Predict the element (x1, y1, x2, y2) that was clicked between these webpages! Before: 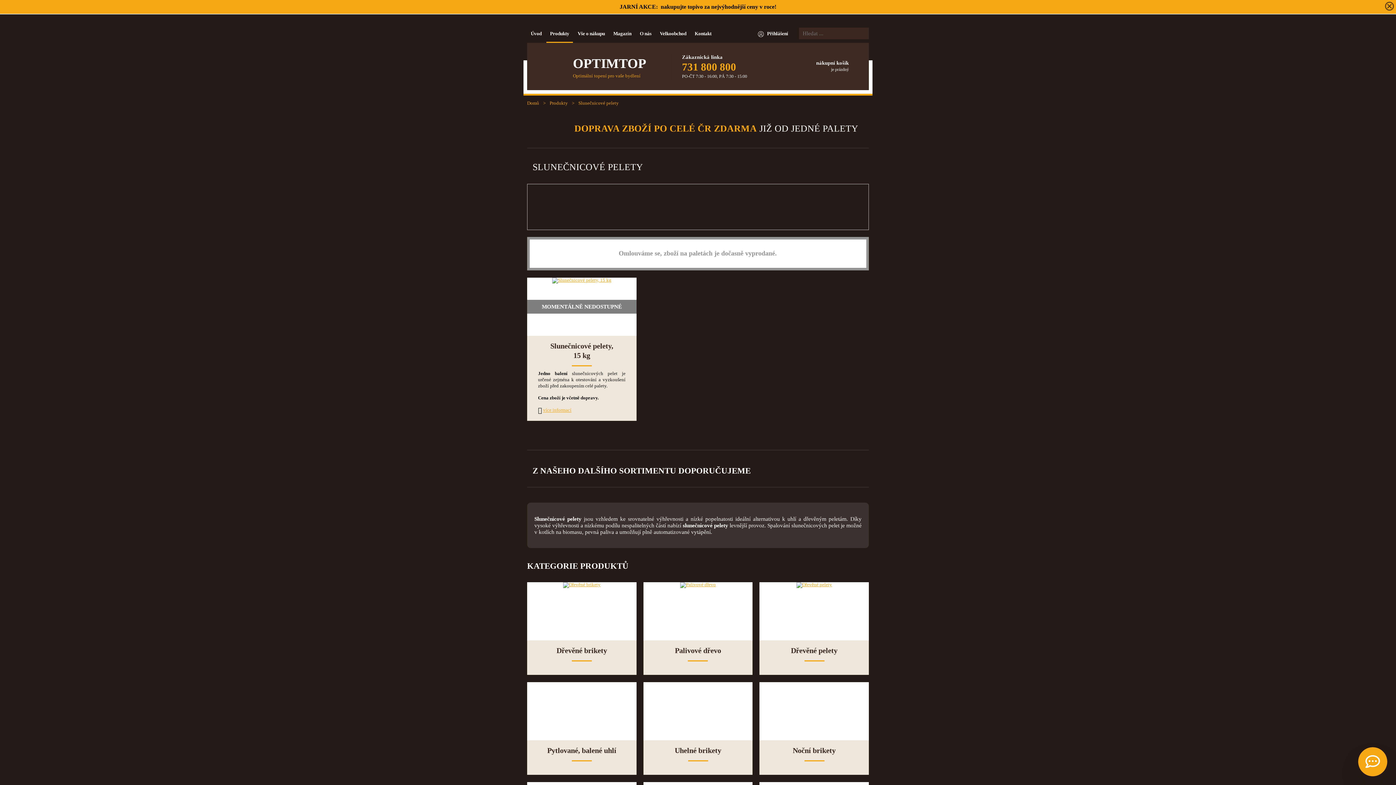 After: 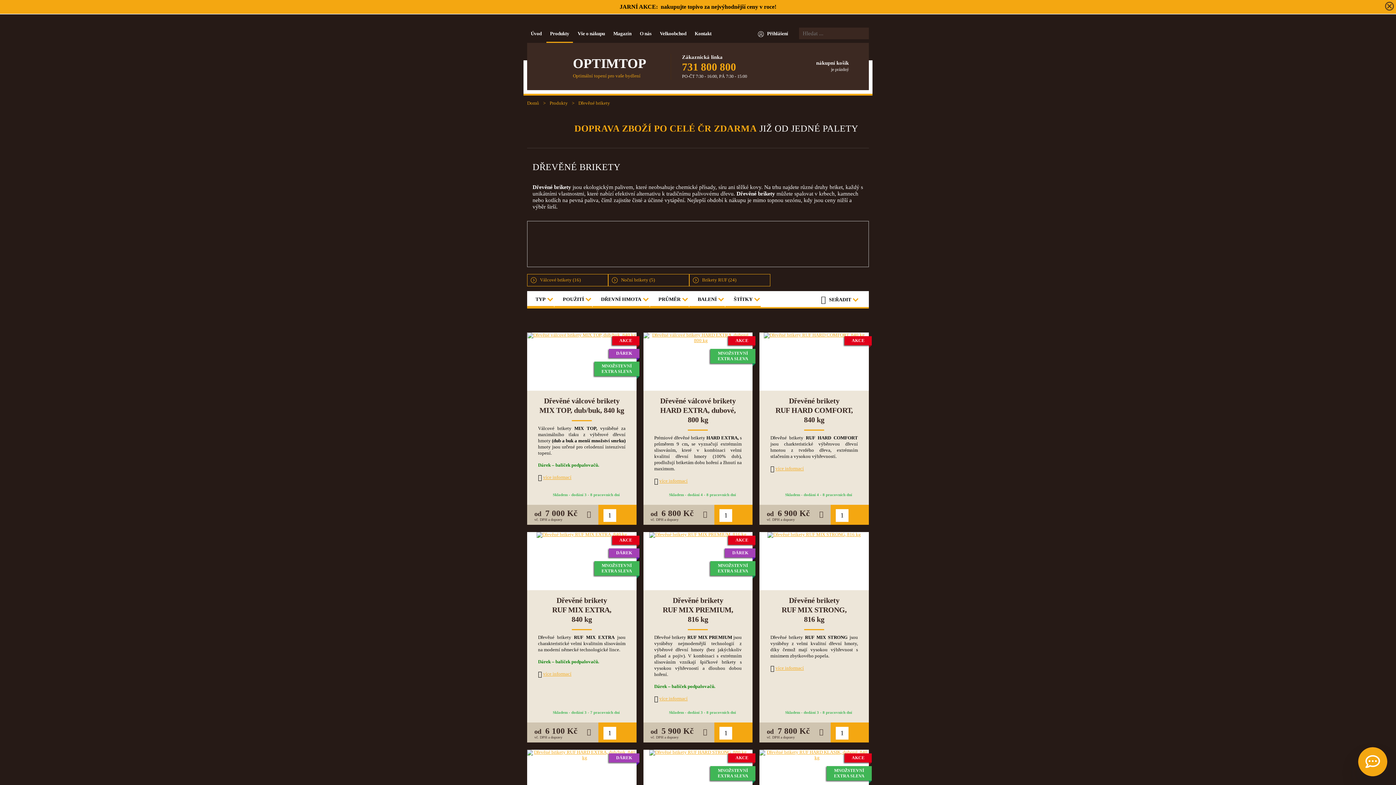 Action: bbox: (556, 646, 607, 654) label: Dřevěné brikety